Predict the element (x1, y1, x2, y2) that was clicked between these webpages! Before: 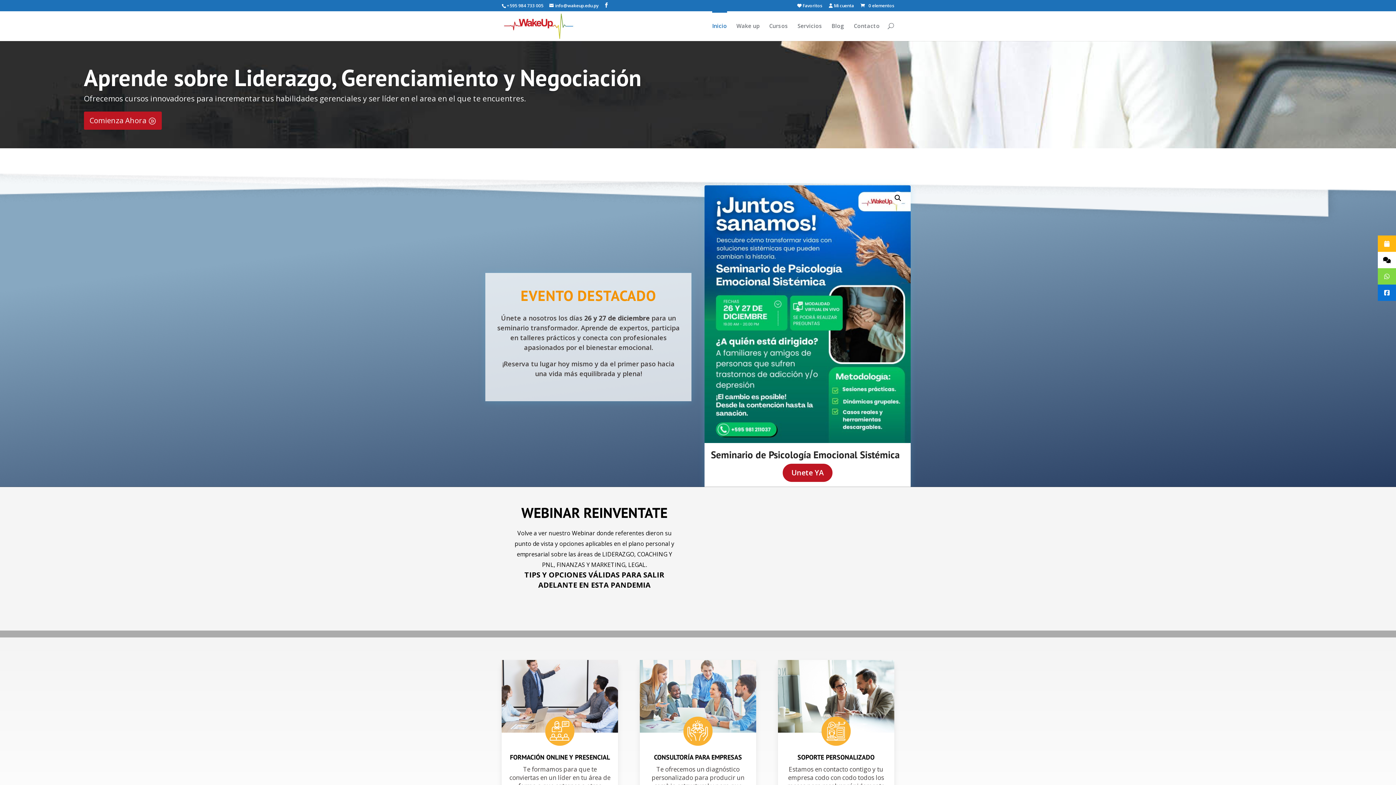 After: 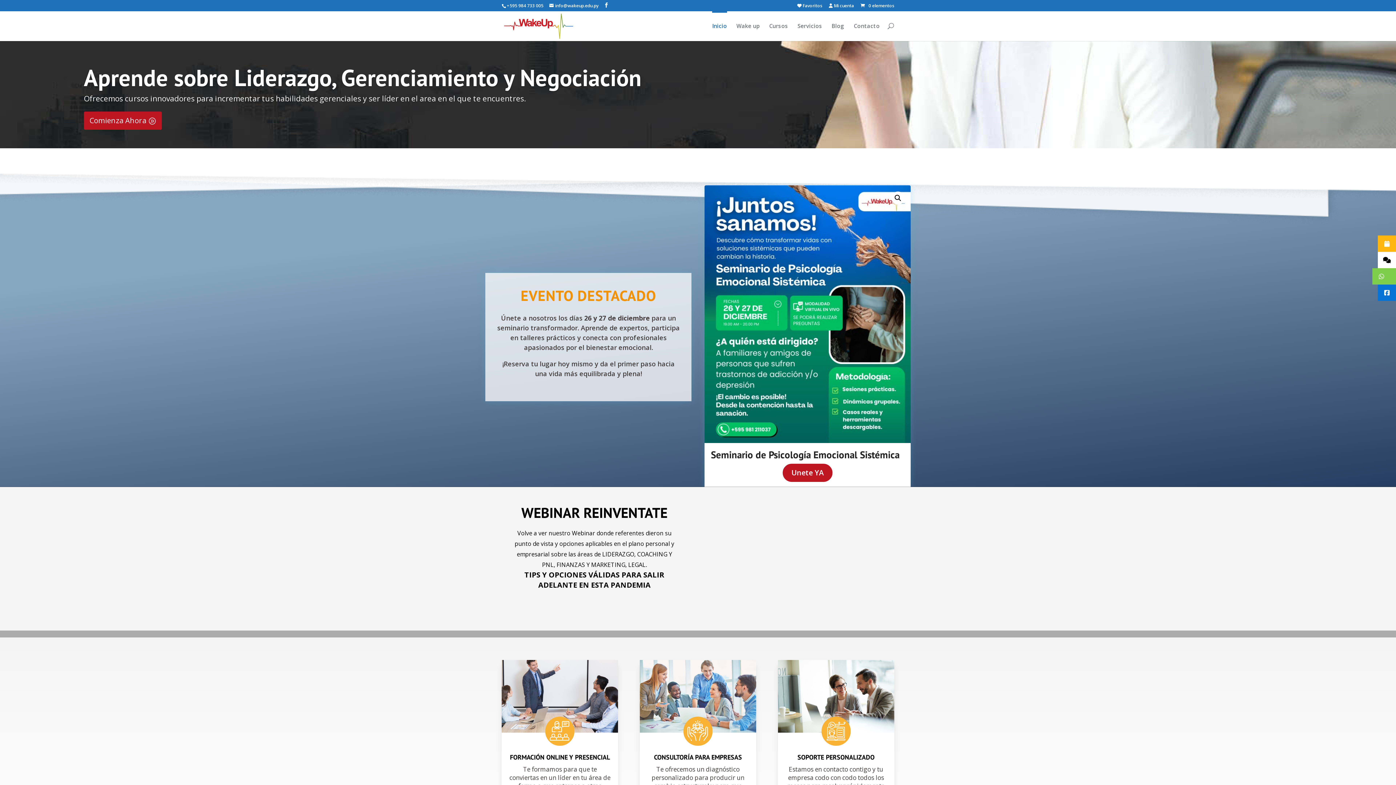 Action: bbox: (1378, 268, 1404, 284) label:   